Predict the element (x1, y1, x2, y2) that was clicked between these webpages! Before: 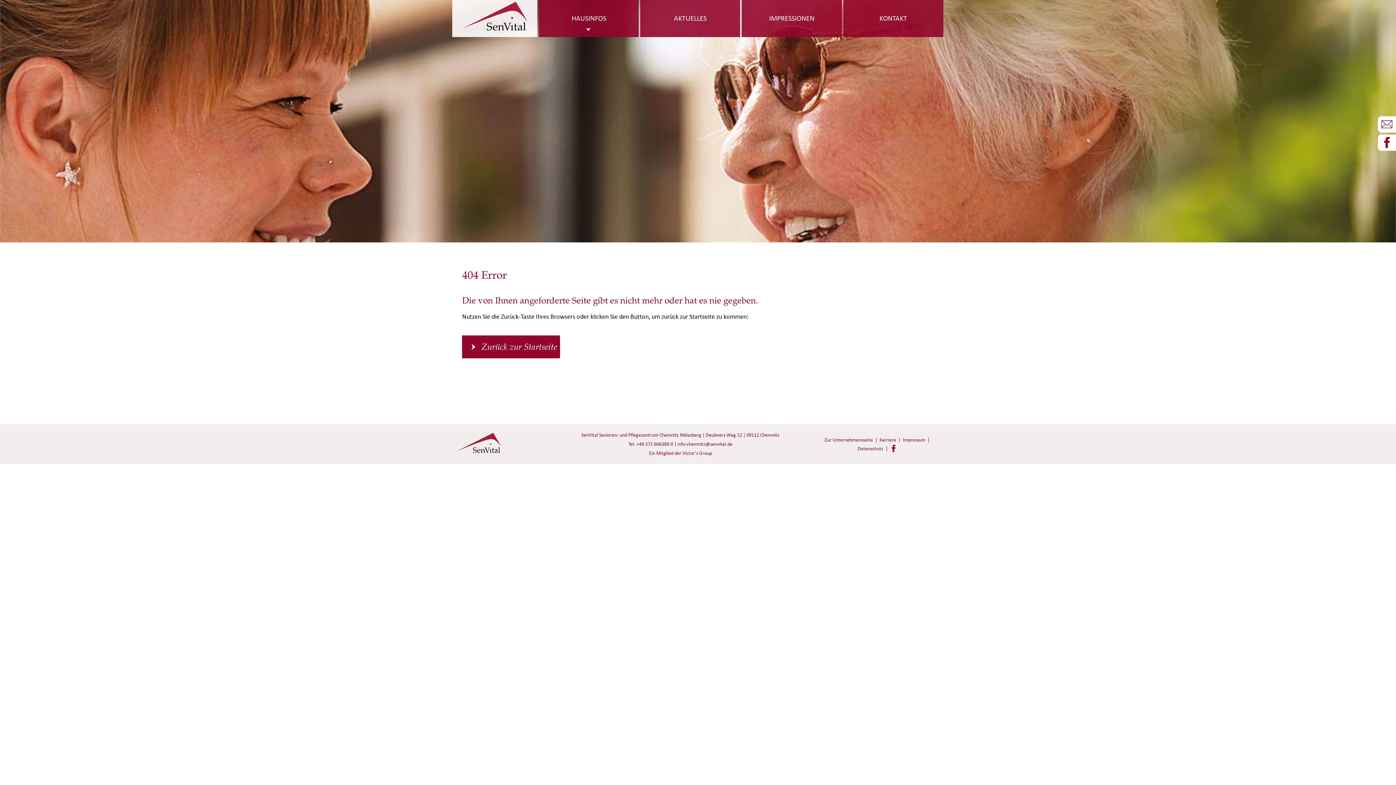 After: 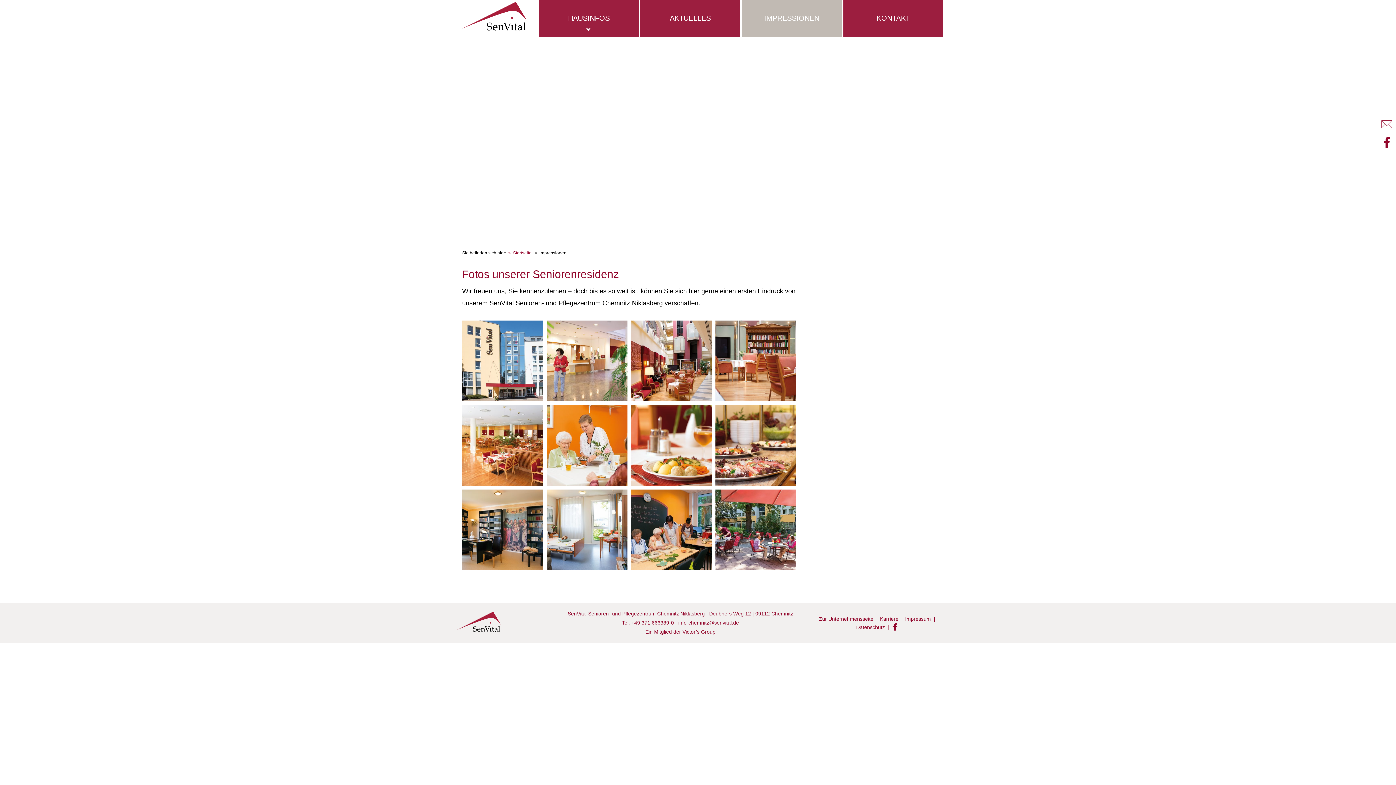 Action: label: IMPRESSIONEN bbox: (741, 0, 842, 37)